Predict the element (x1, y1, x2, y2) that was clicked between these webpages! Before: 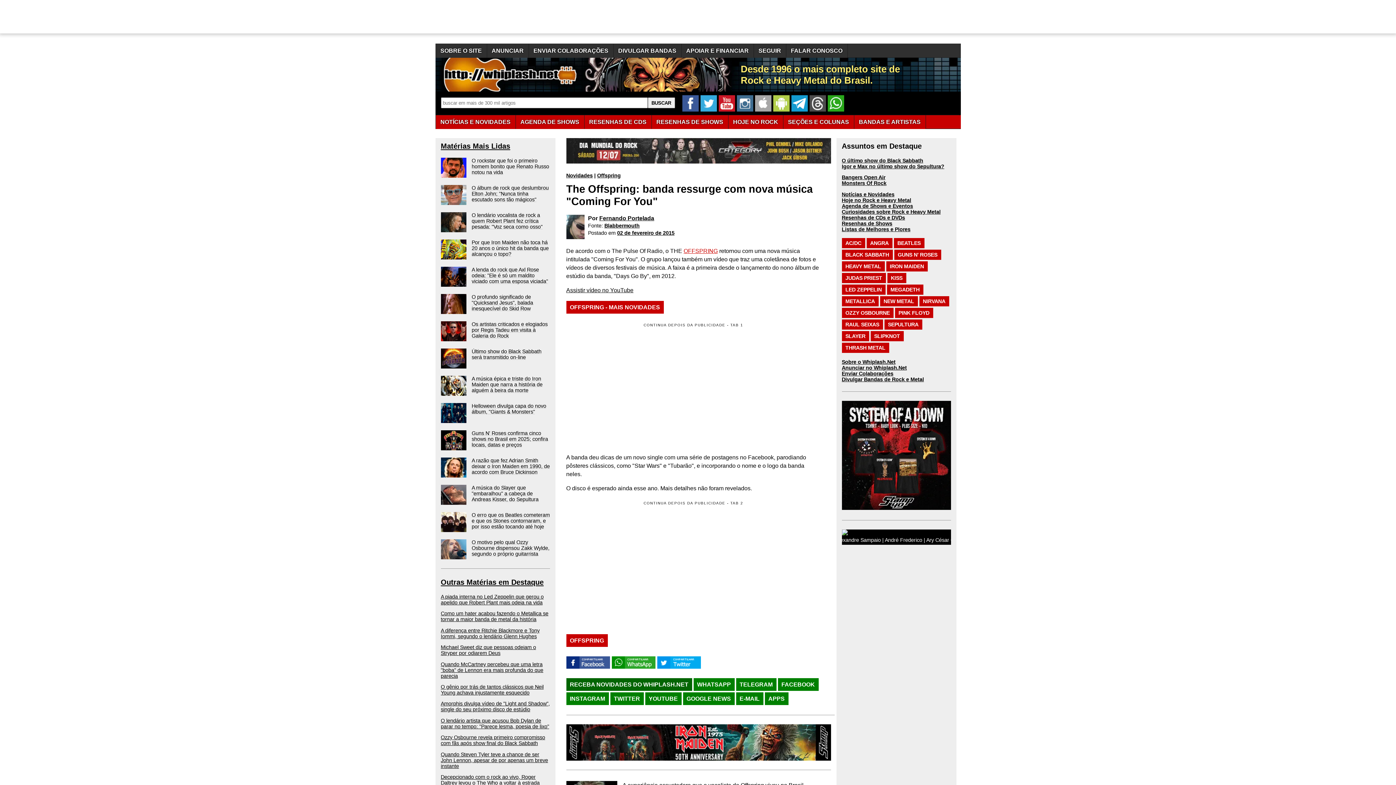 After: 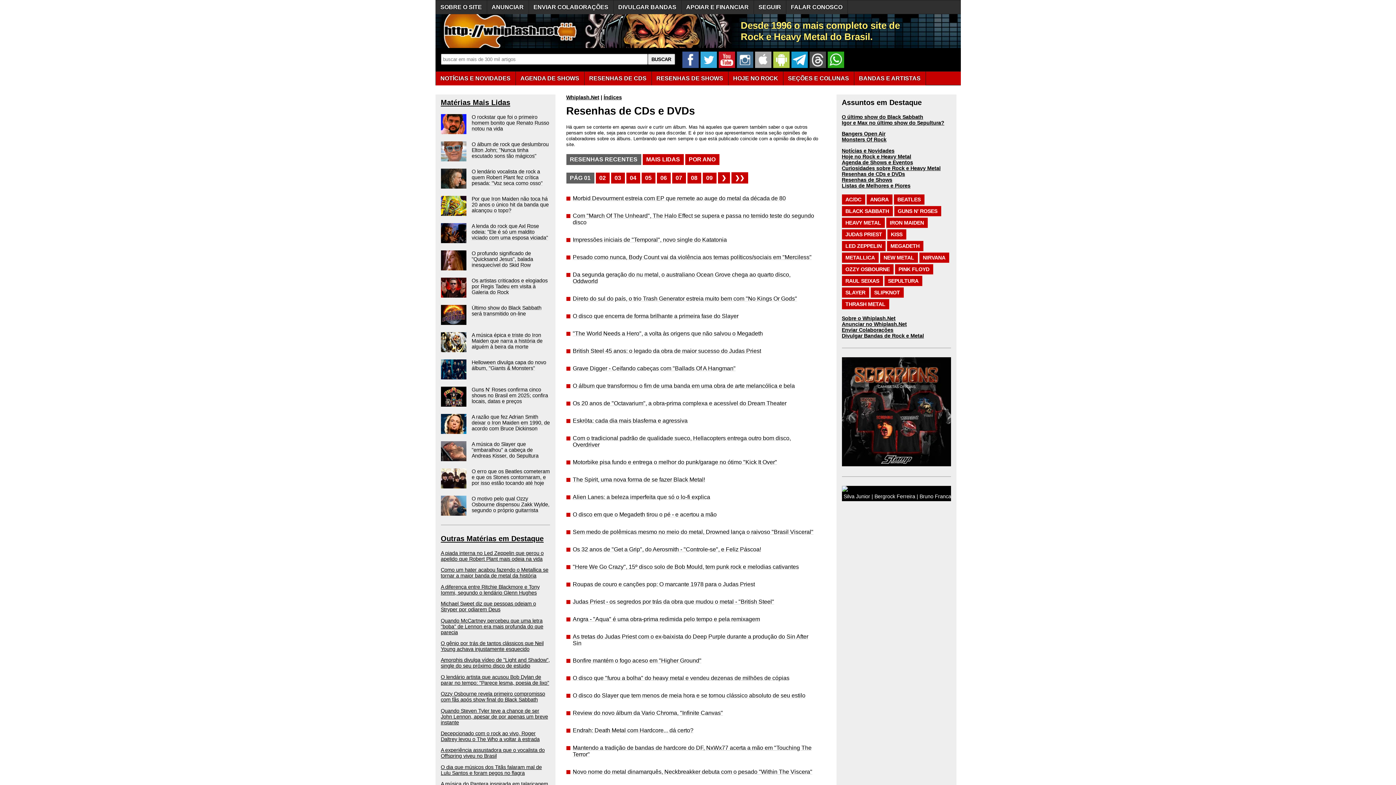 Action: bbox: (842, 214, 905, 220) label: Resenhas de CDs e DVDs